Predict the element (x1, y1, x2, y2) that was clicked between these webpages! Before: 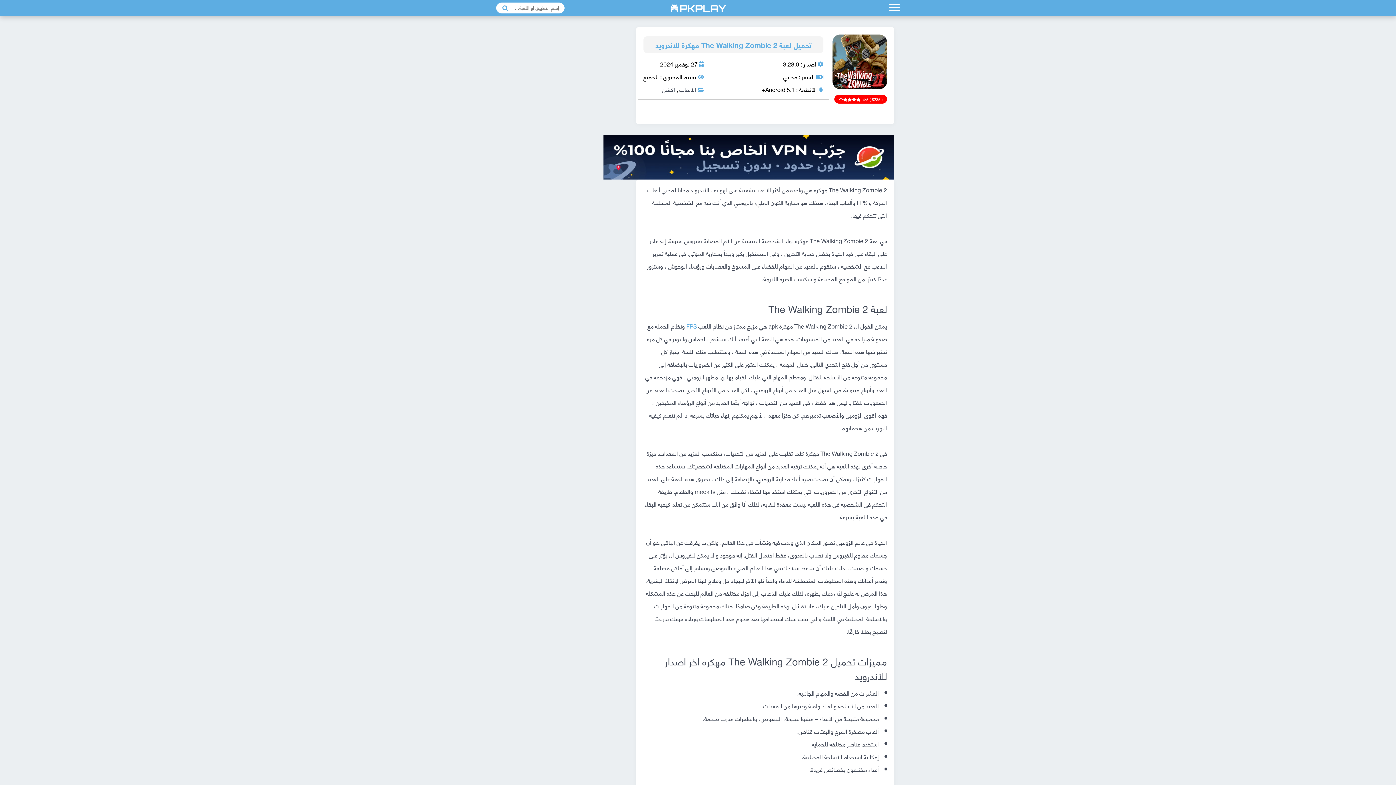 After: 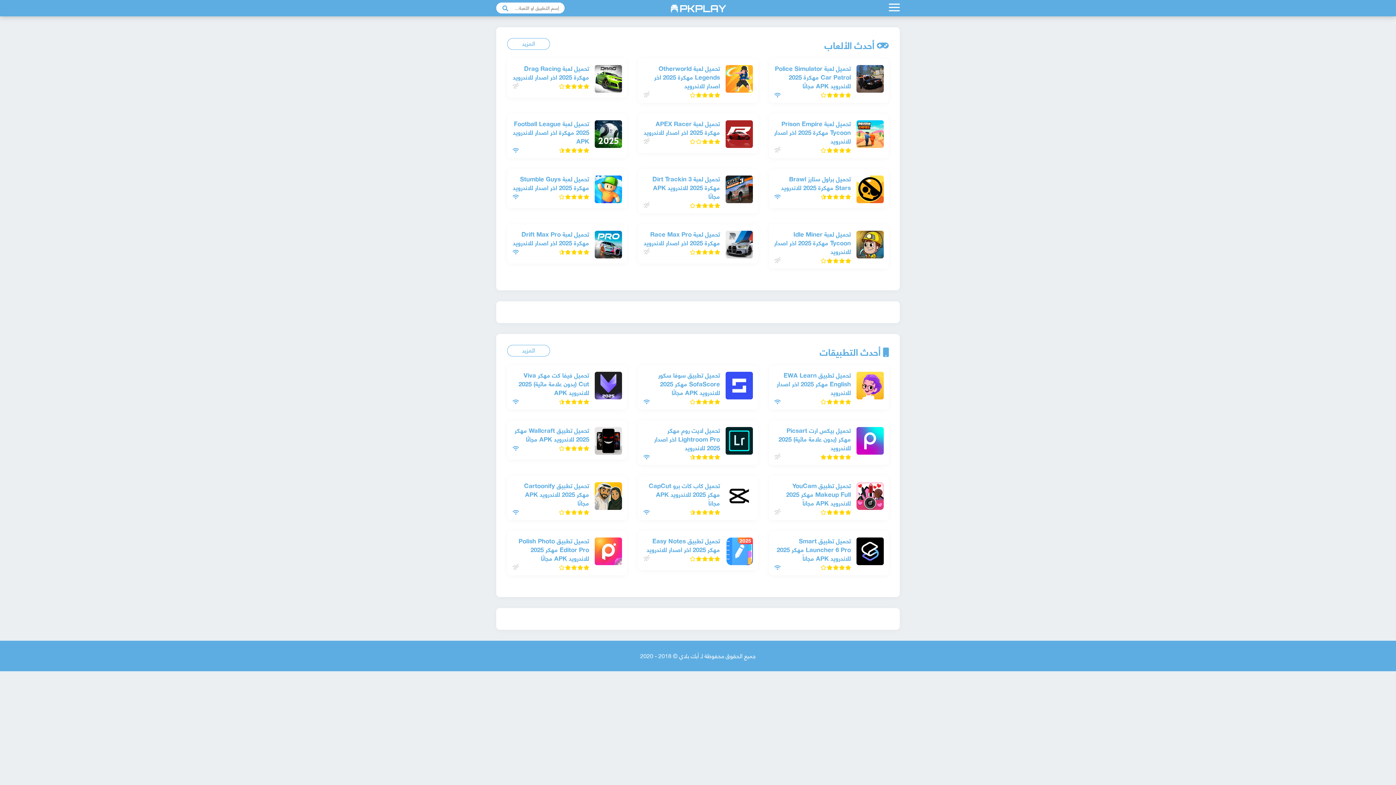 Action: bbox: (668, 0, 728, 13)